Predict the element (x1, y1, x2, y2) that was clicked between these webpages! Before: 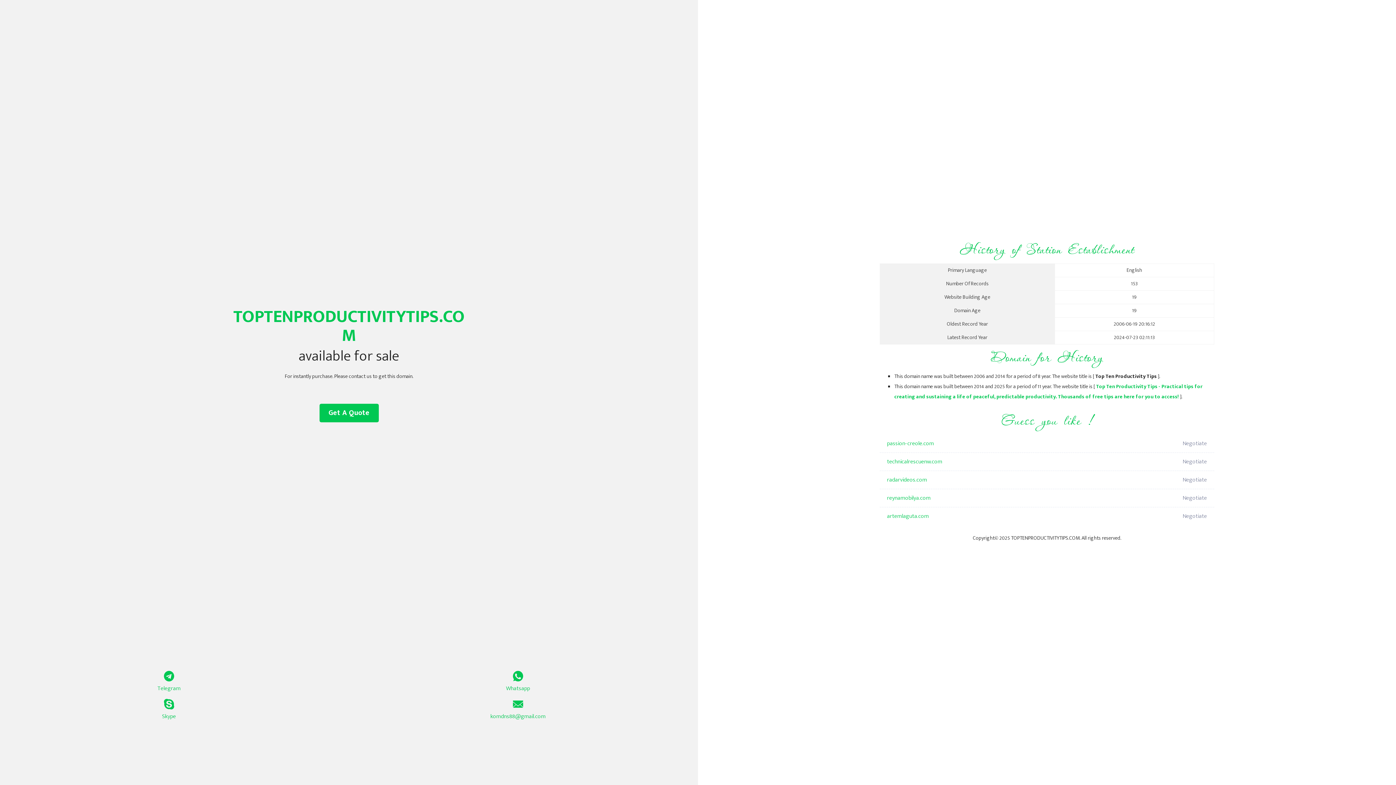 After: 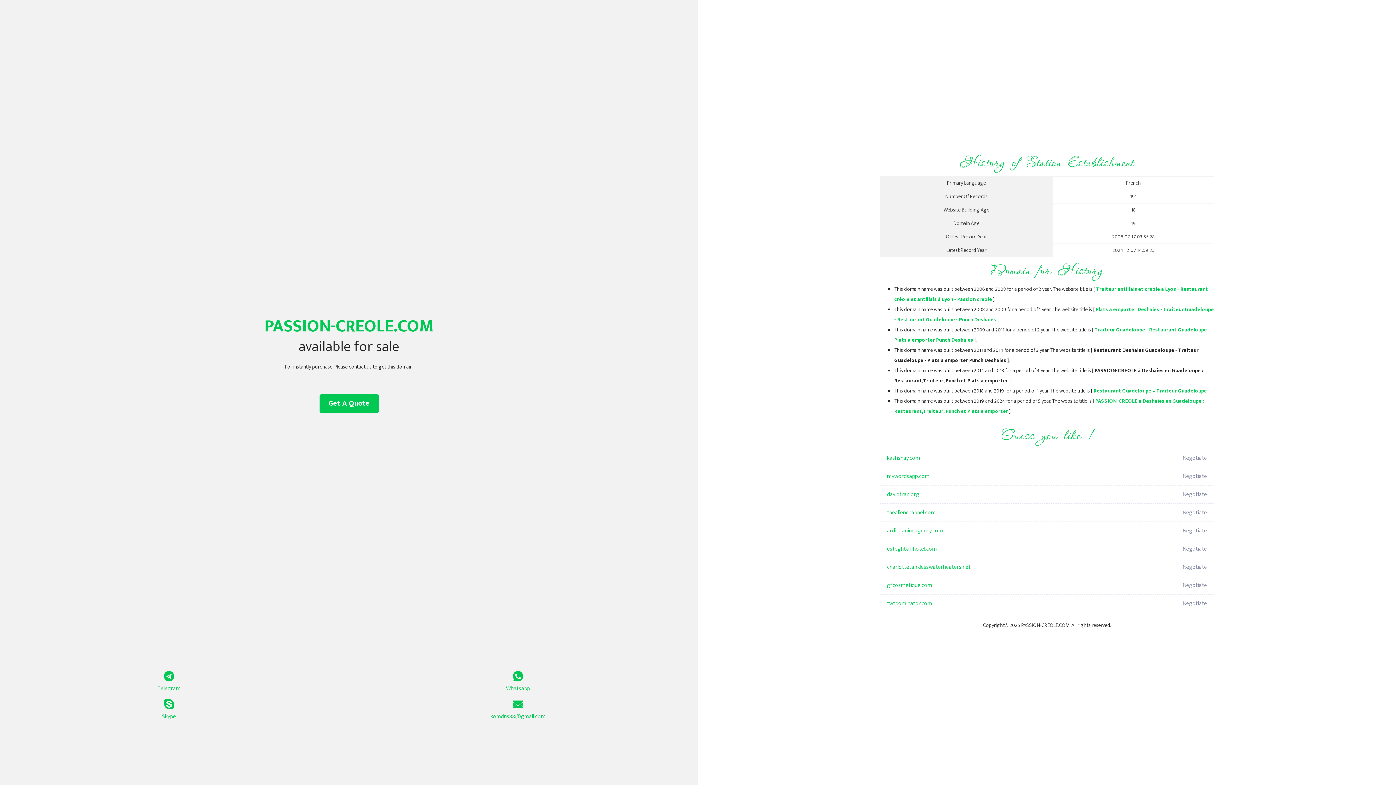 Action: label: passion-creole.com bbox: (887, 434, 1098, 453)